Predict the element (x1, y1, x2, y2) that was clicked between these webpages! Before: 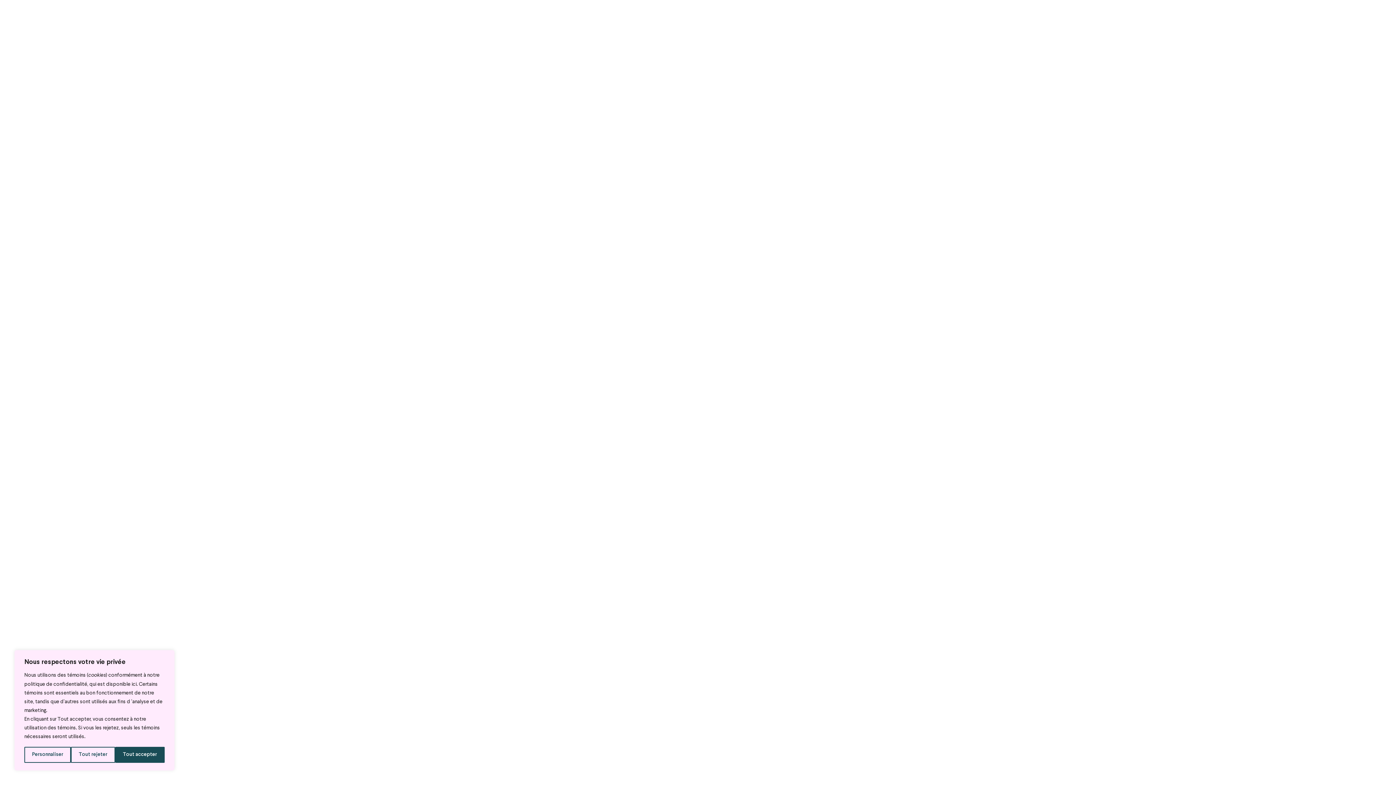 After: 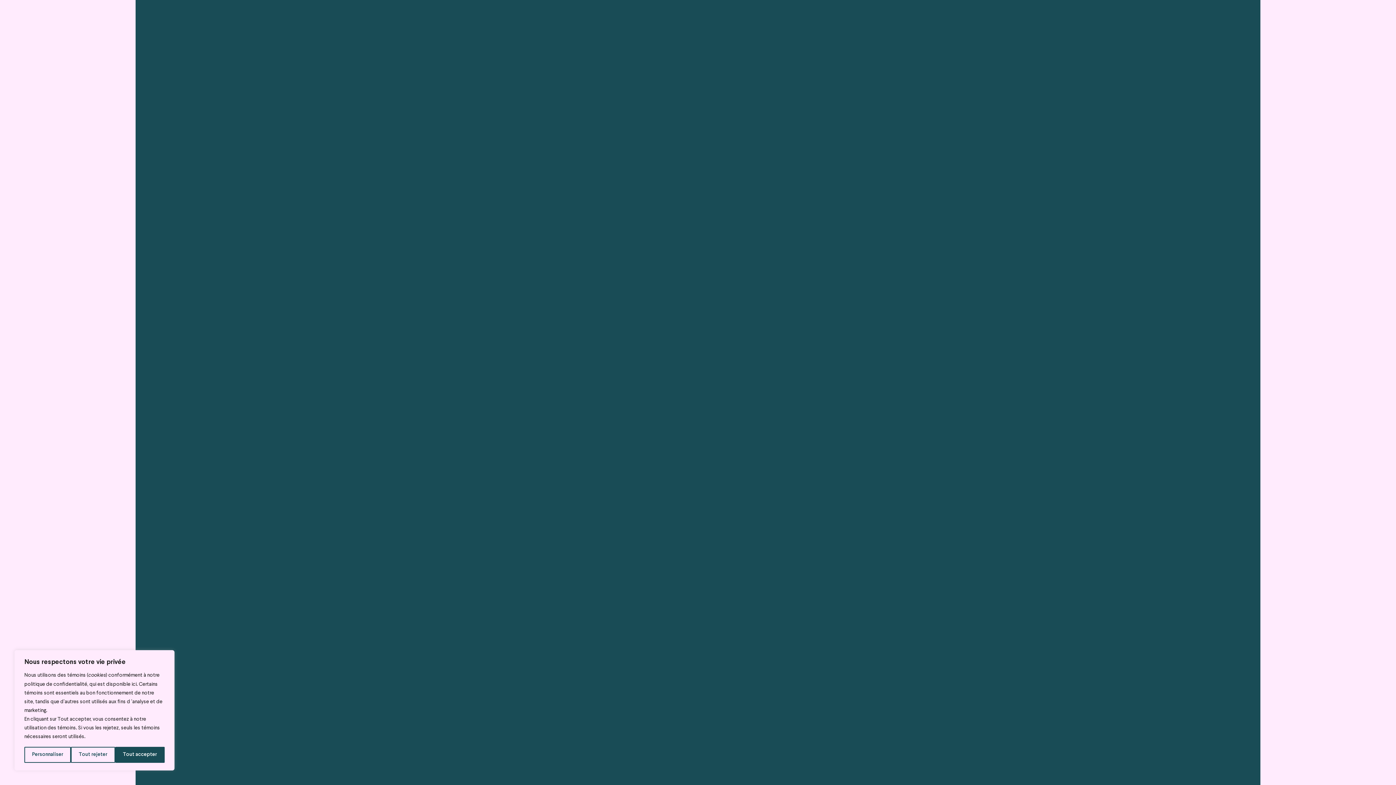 Action: label: Accueil PAUSE bbox: (58, 0, 100, 59)